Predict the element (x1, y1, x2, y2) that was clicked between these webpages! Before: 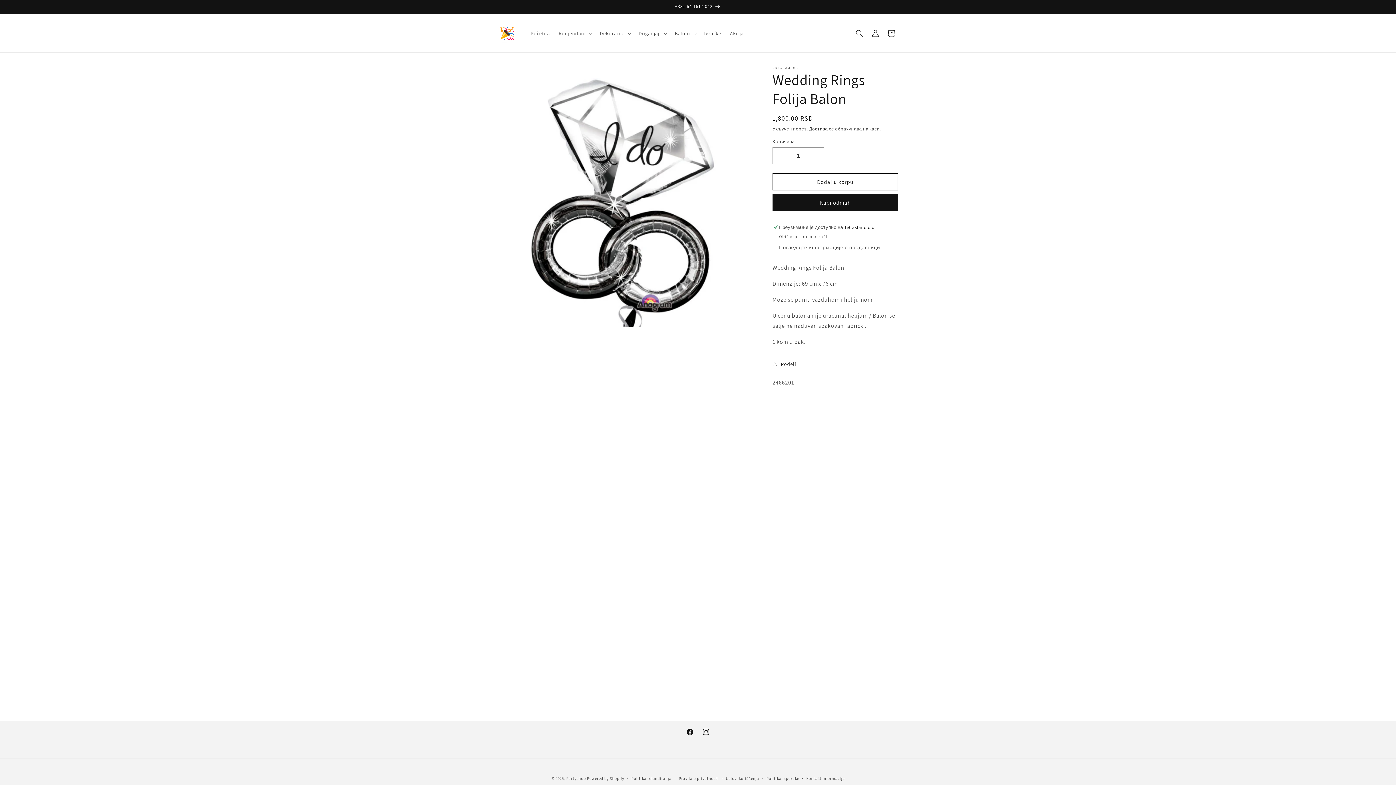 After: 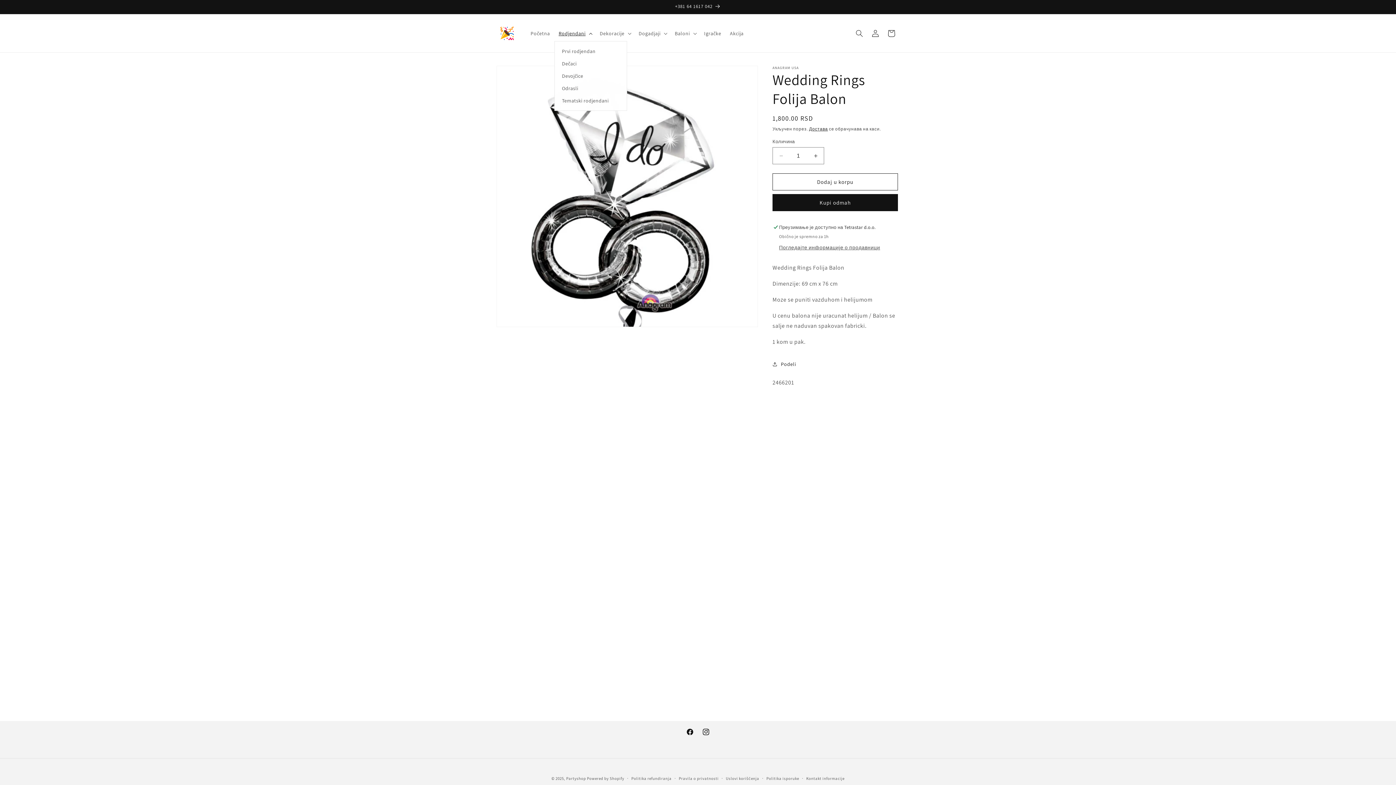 Action: bbox: (554, 25, 595, 40) label: Rodjendani